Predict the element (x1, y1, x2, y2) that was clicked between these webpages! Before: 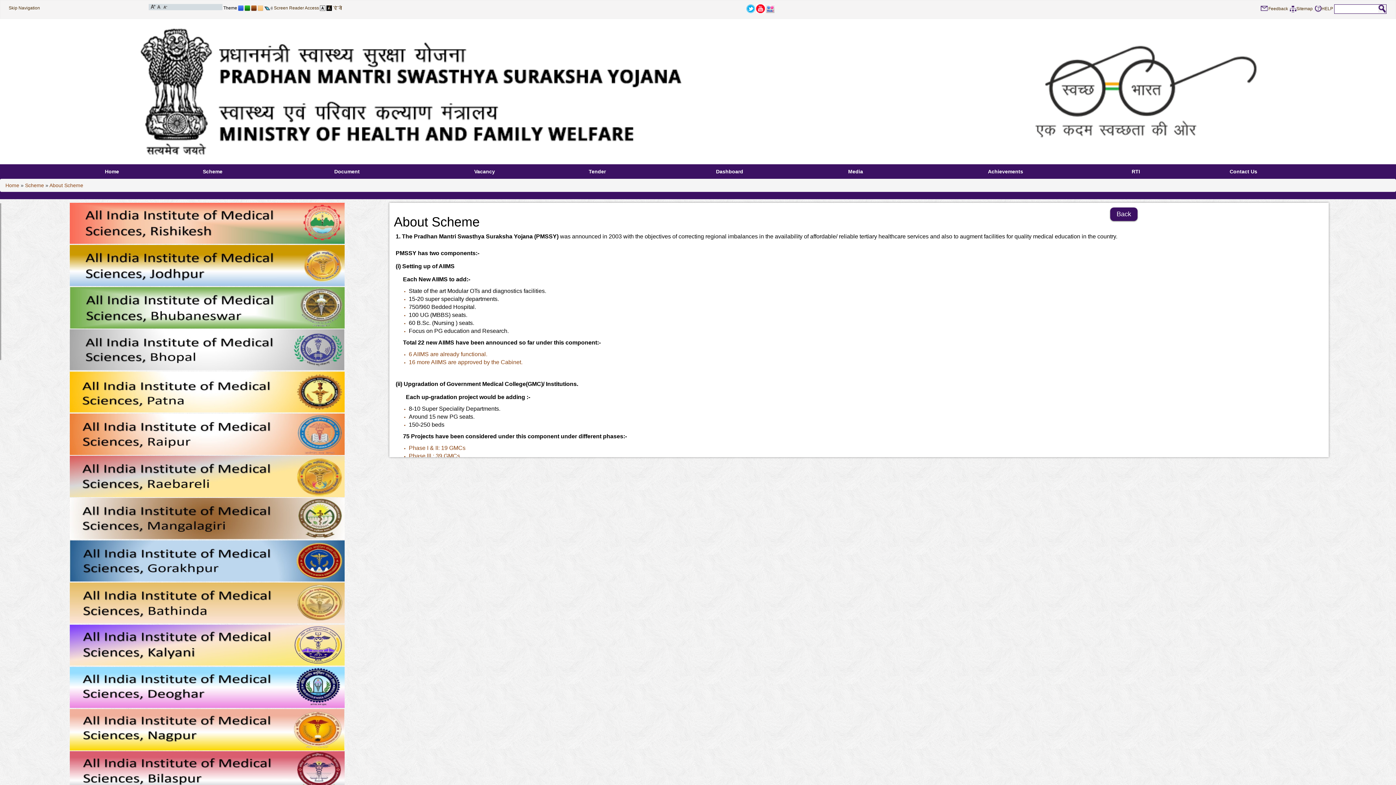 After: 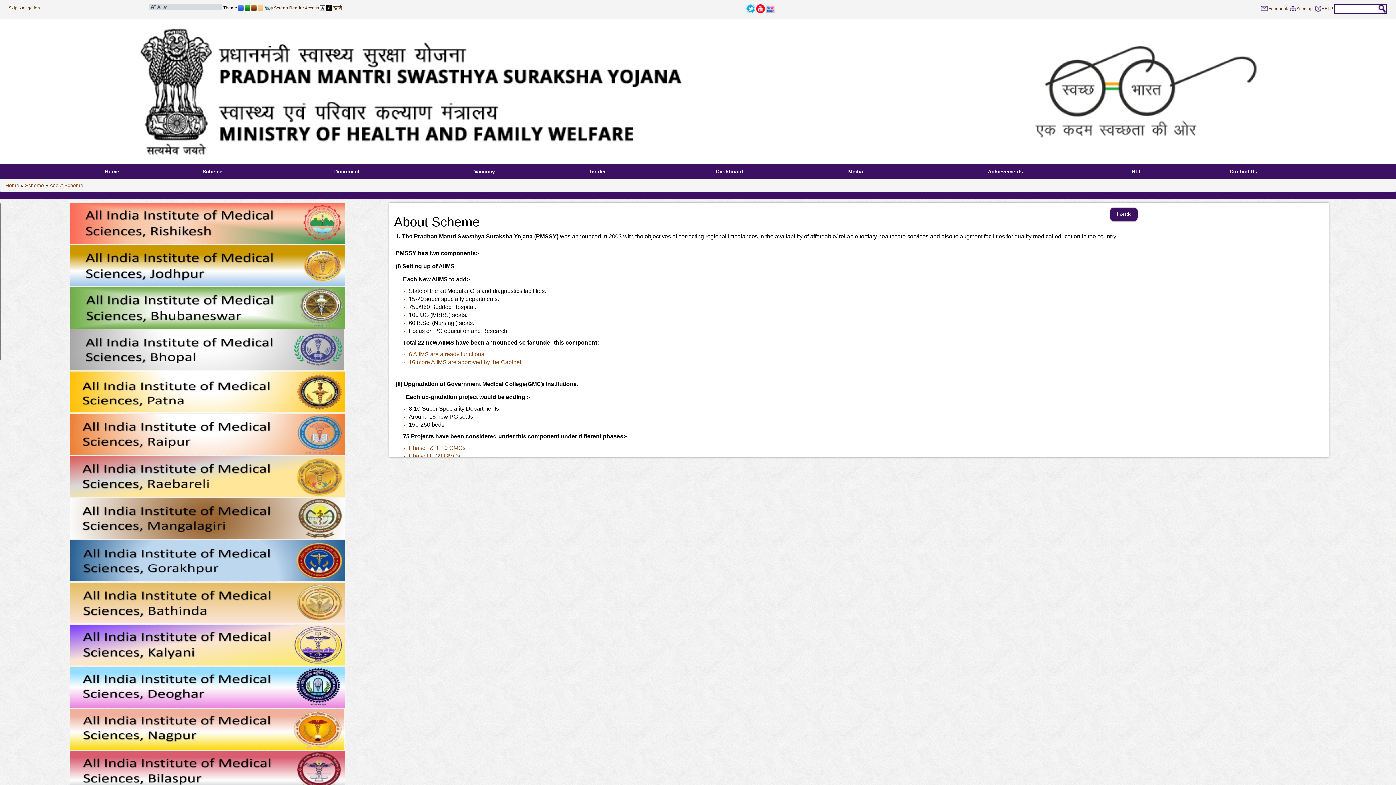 Action: bbox: (408, 351, 487, 357) label: 6 AIIMS are already functional.